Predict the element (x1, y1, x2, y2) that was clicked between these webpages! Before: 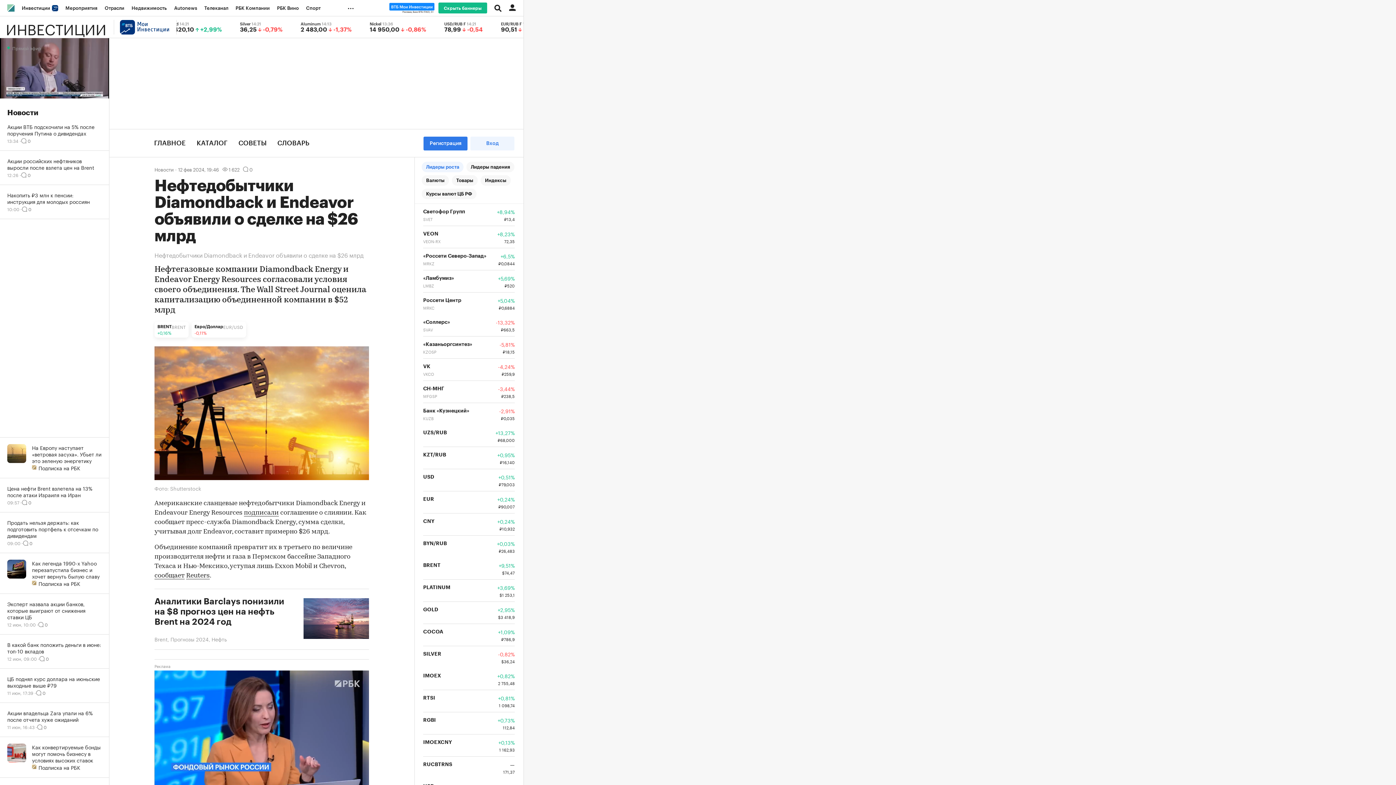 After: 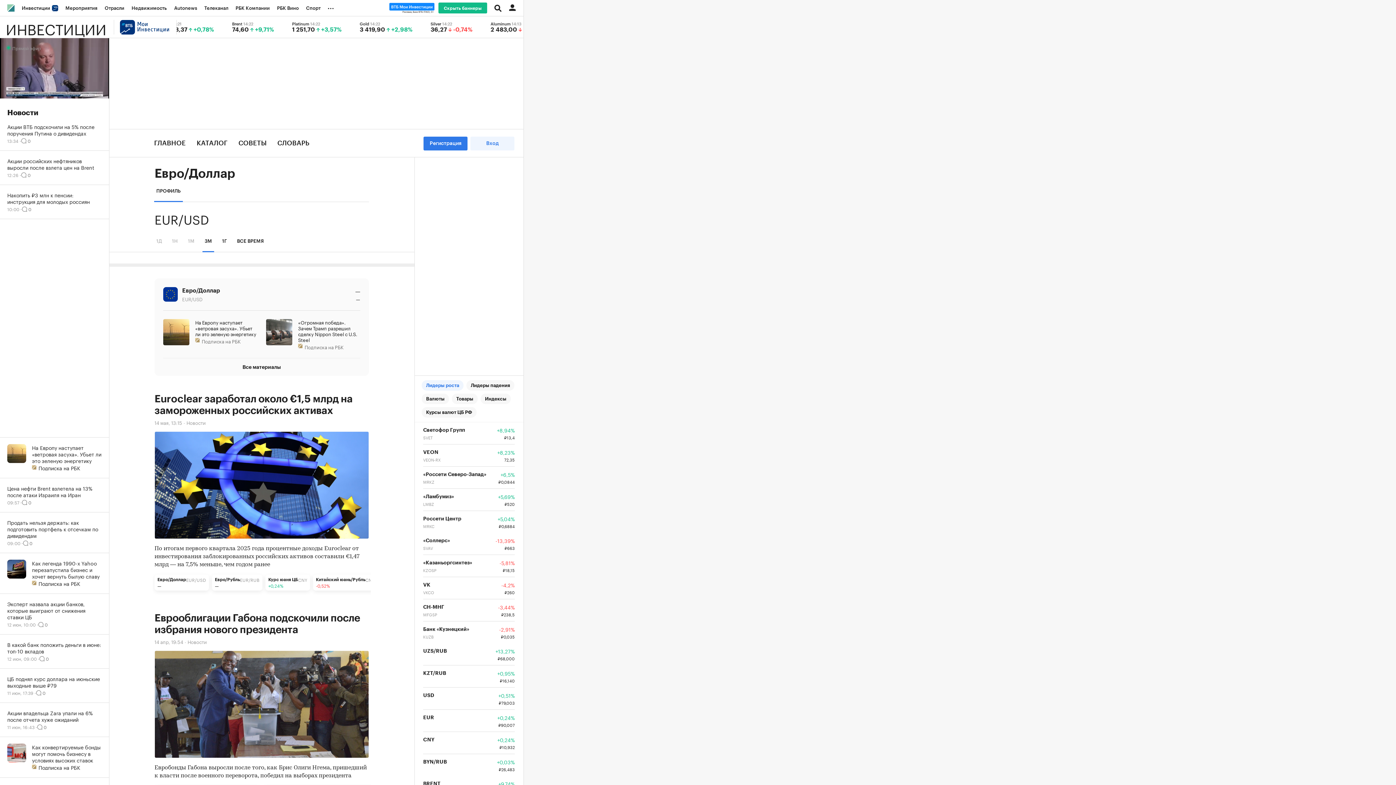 Action: bbox: (191, 321, 246, 337) label: Евро/Доллар
EUR/USD
-0,11%